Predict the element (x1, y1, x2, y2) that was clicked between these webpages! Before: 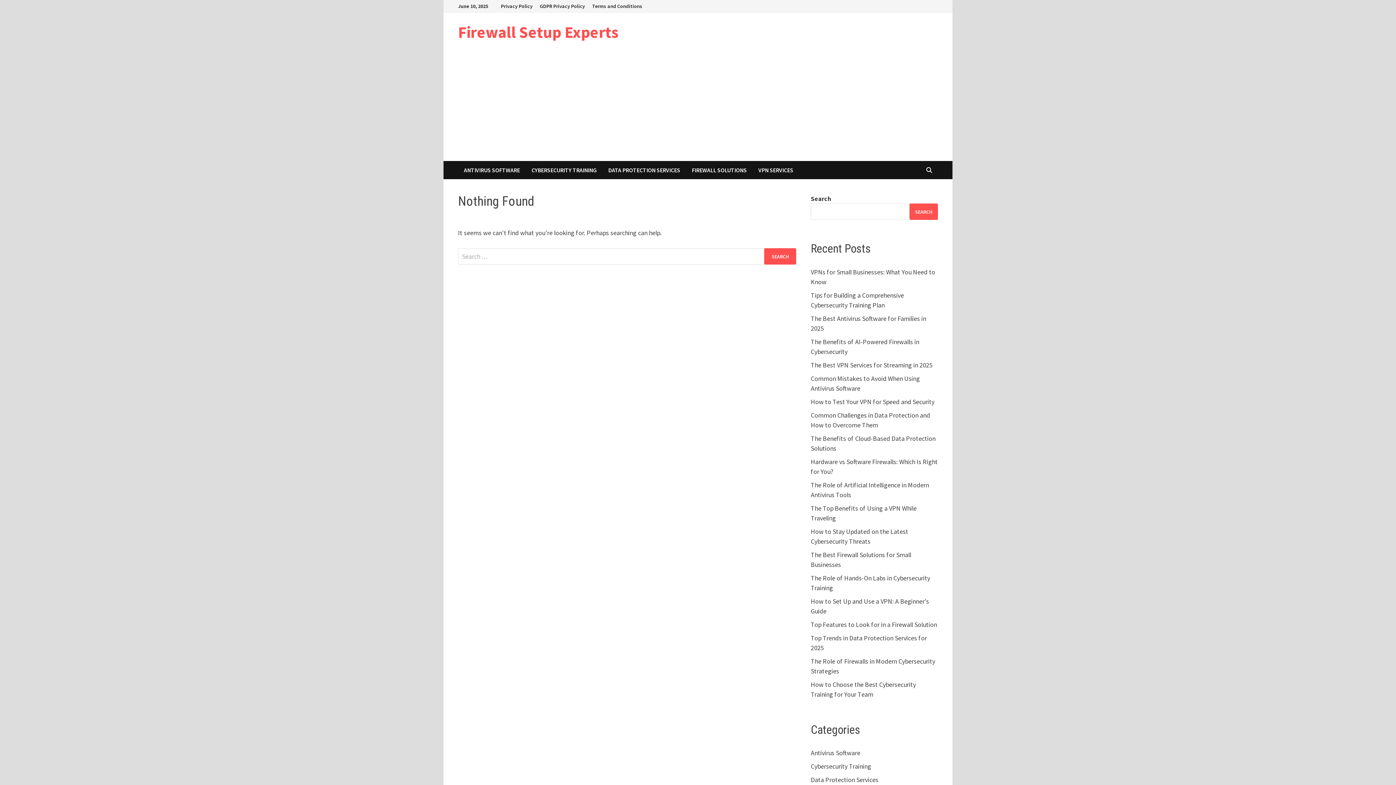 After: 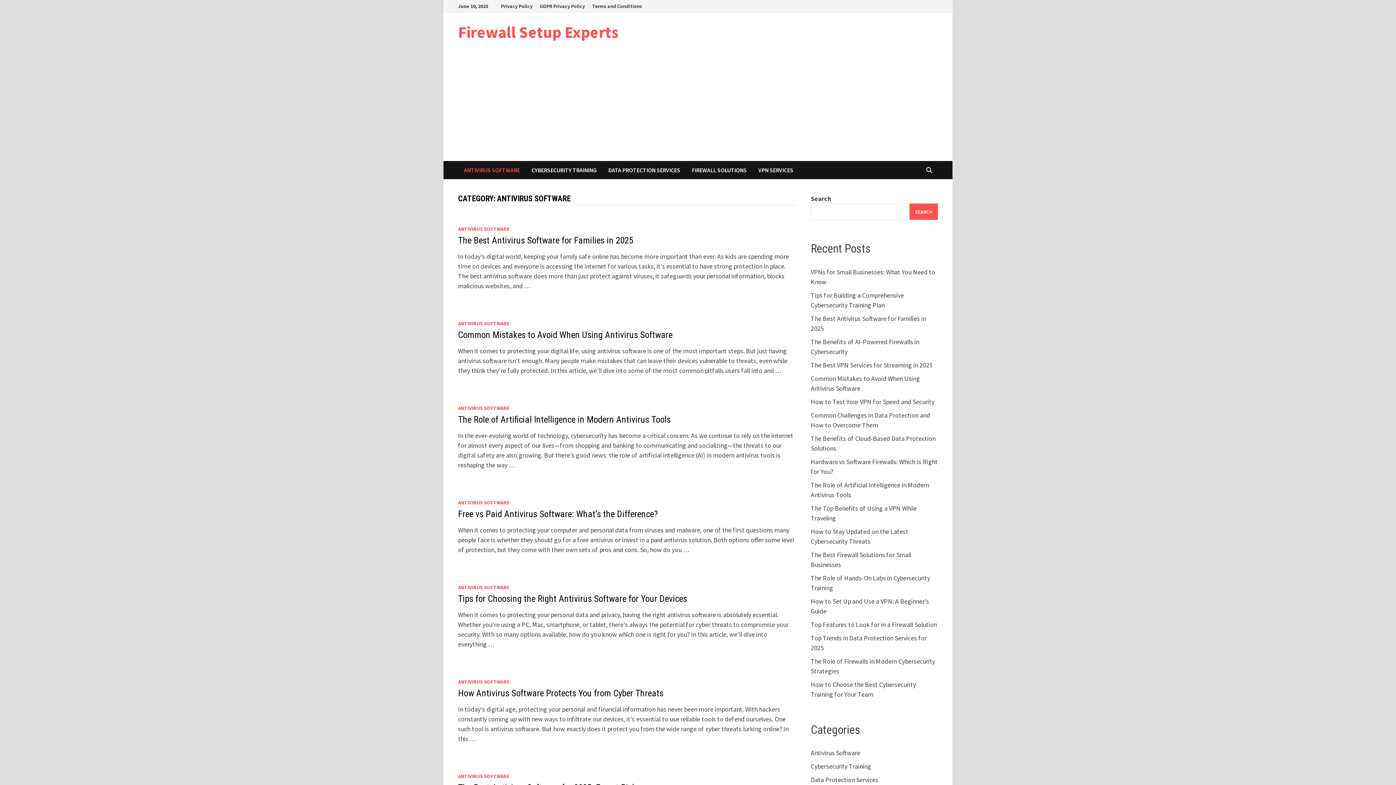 Action: label: ANTIVIRUS SOFTWARE bbox: (458, 161, 525, 179)